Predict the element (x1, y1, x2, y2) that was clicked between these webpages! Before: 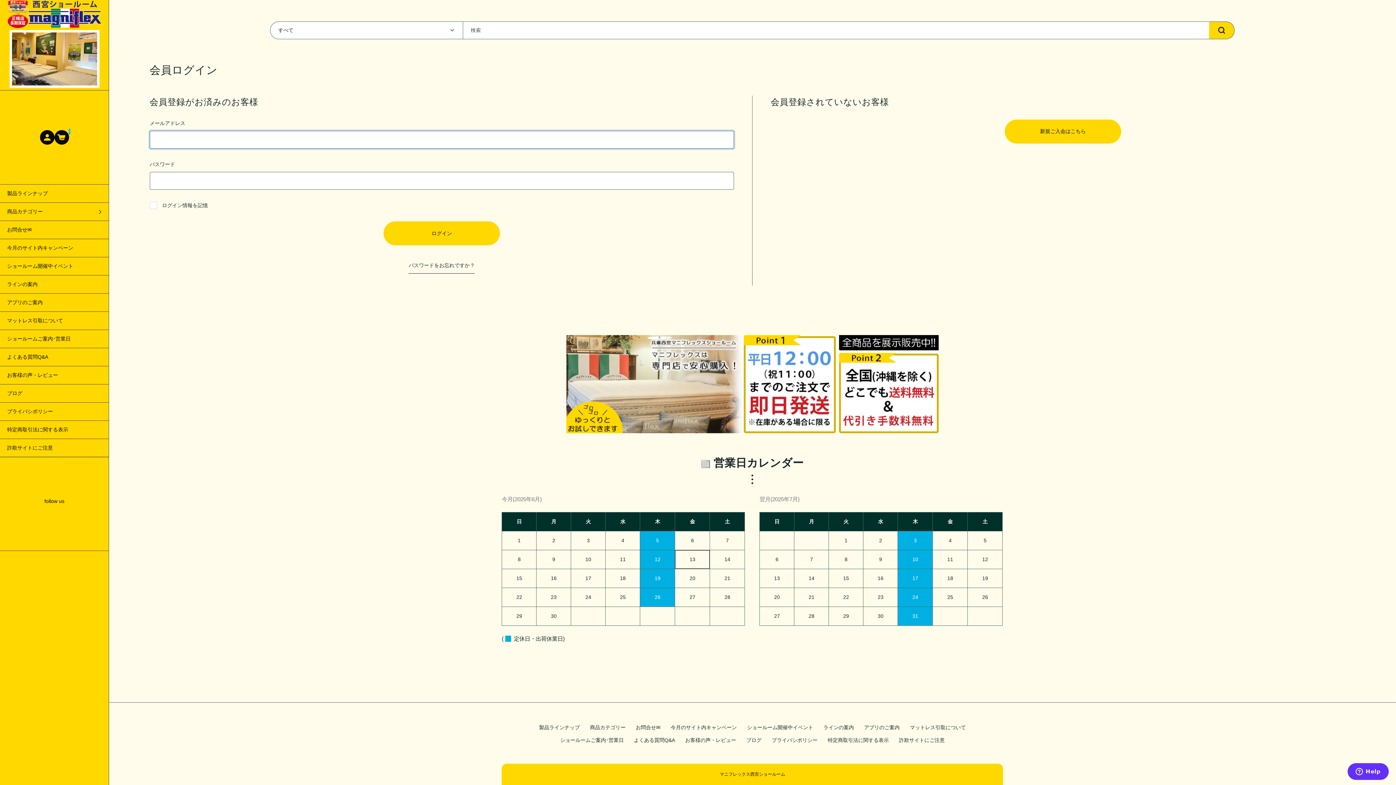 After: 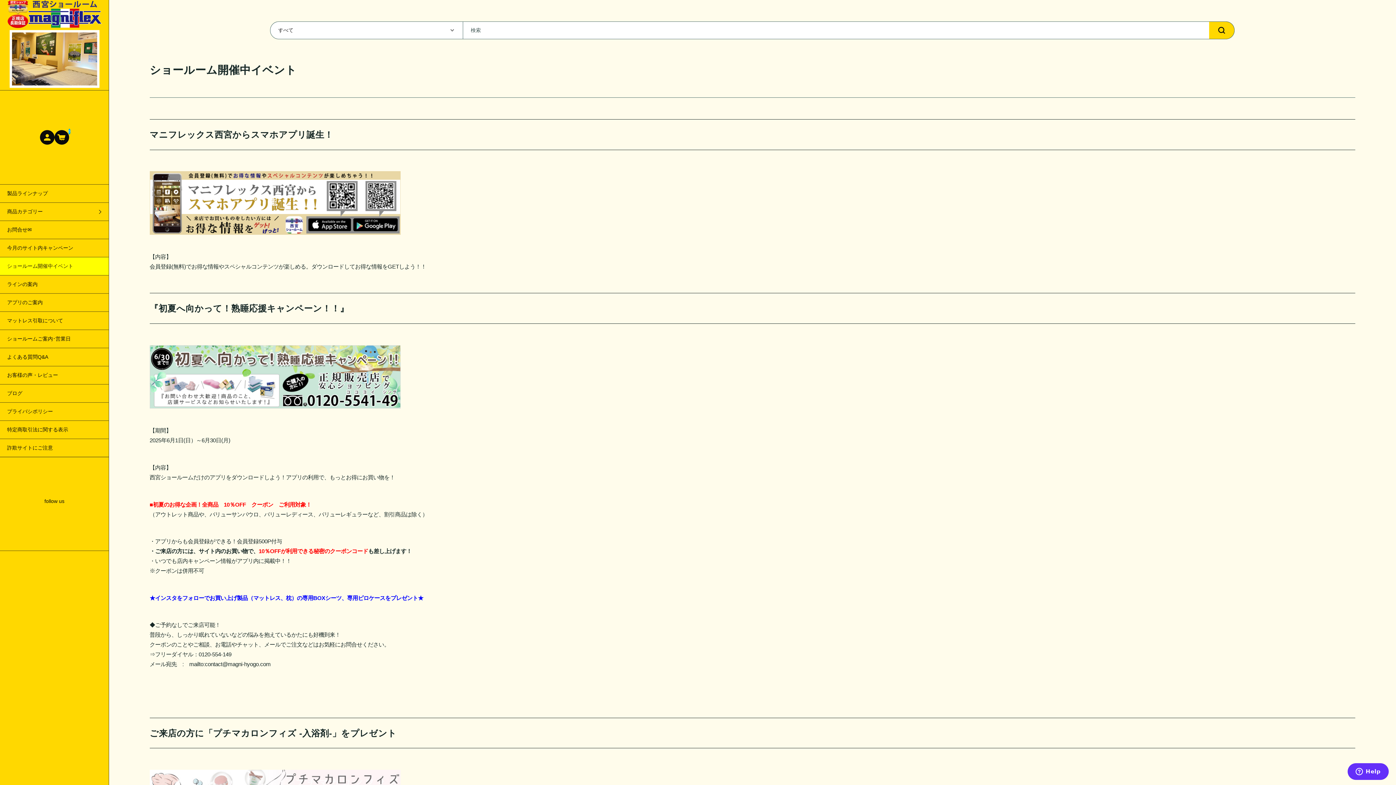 Action: bbox: (747, 724, 813, 731) label: ショールーム開催中イベント